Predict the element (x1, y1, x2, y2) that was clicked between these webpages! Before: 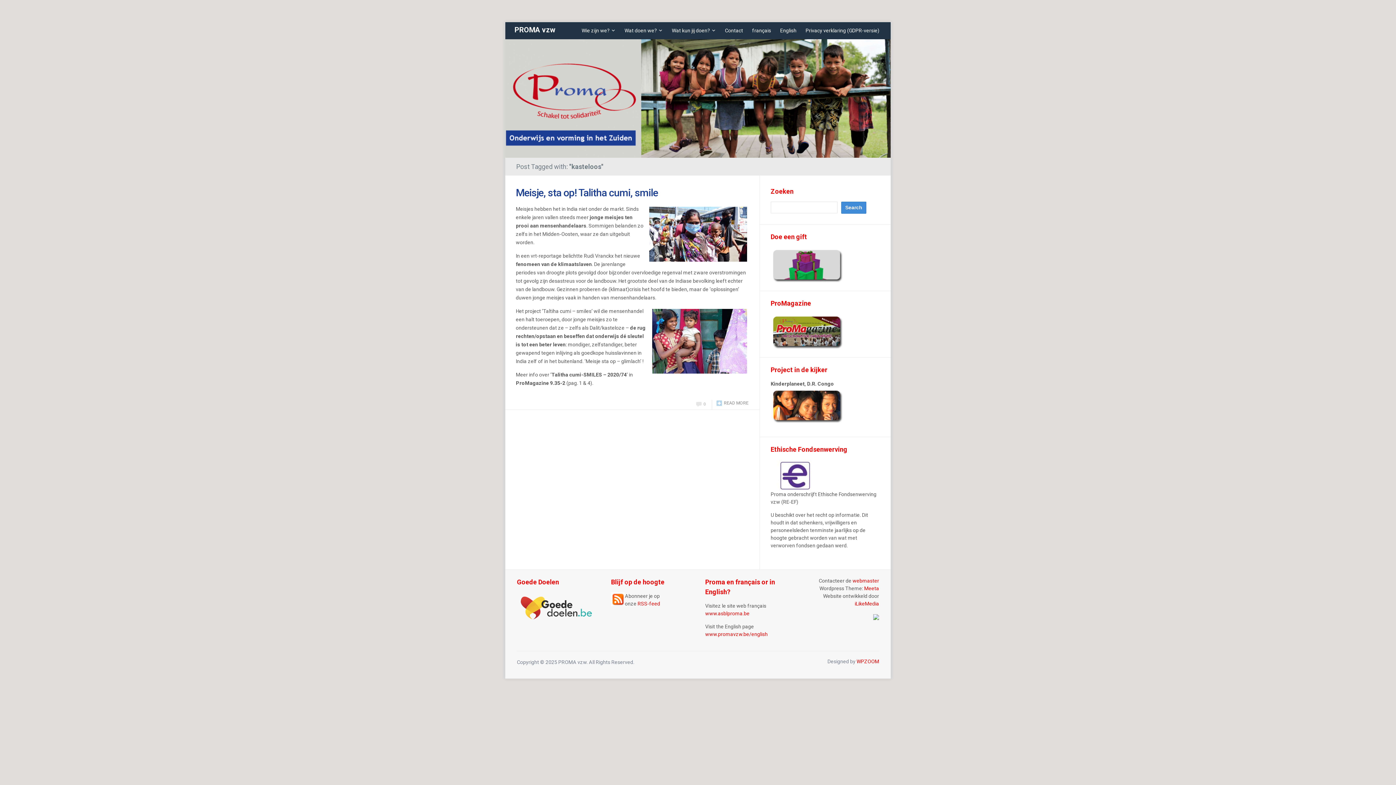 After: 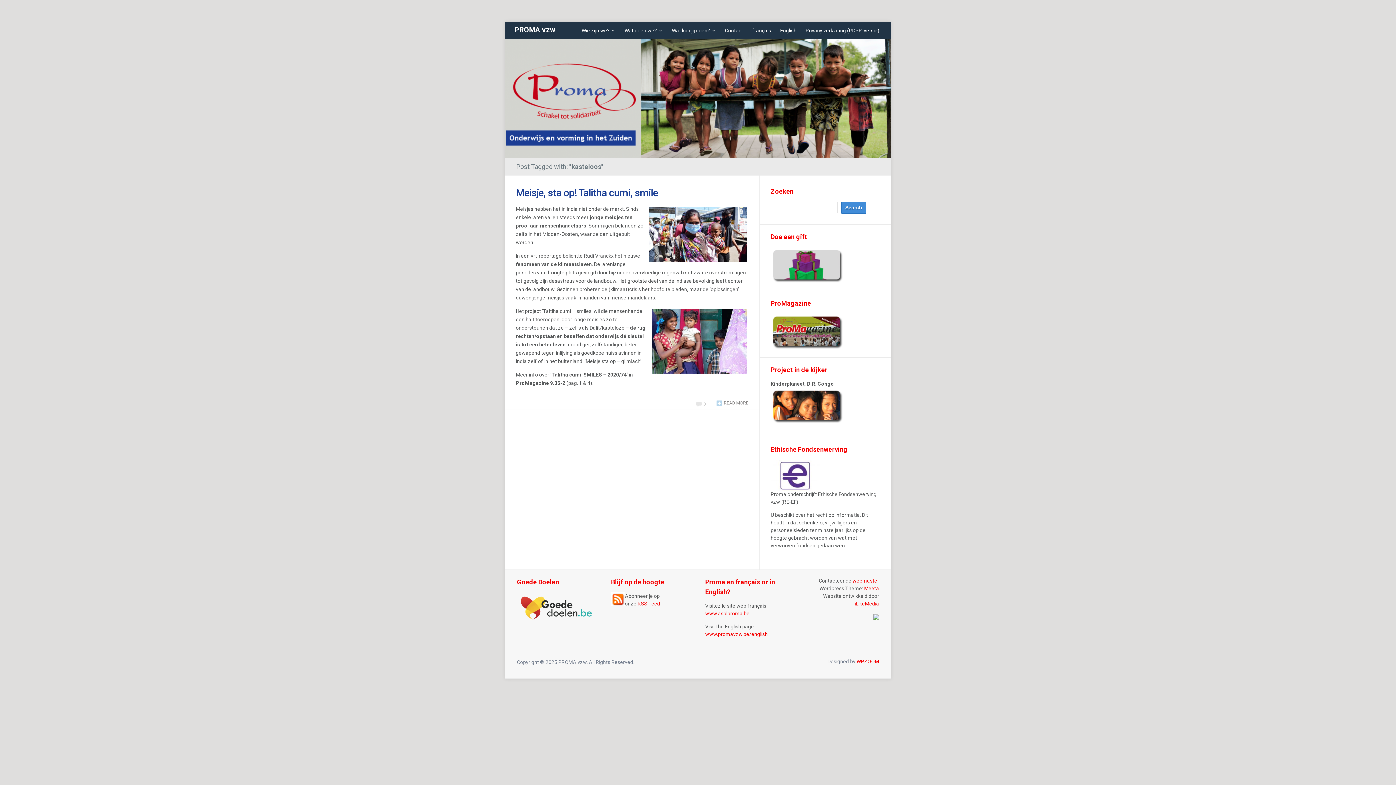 Action: label: iLikeMedia bbox: (854, 601, 879, 606)